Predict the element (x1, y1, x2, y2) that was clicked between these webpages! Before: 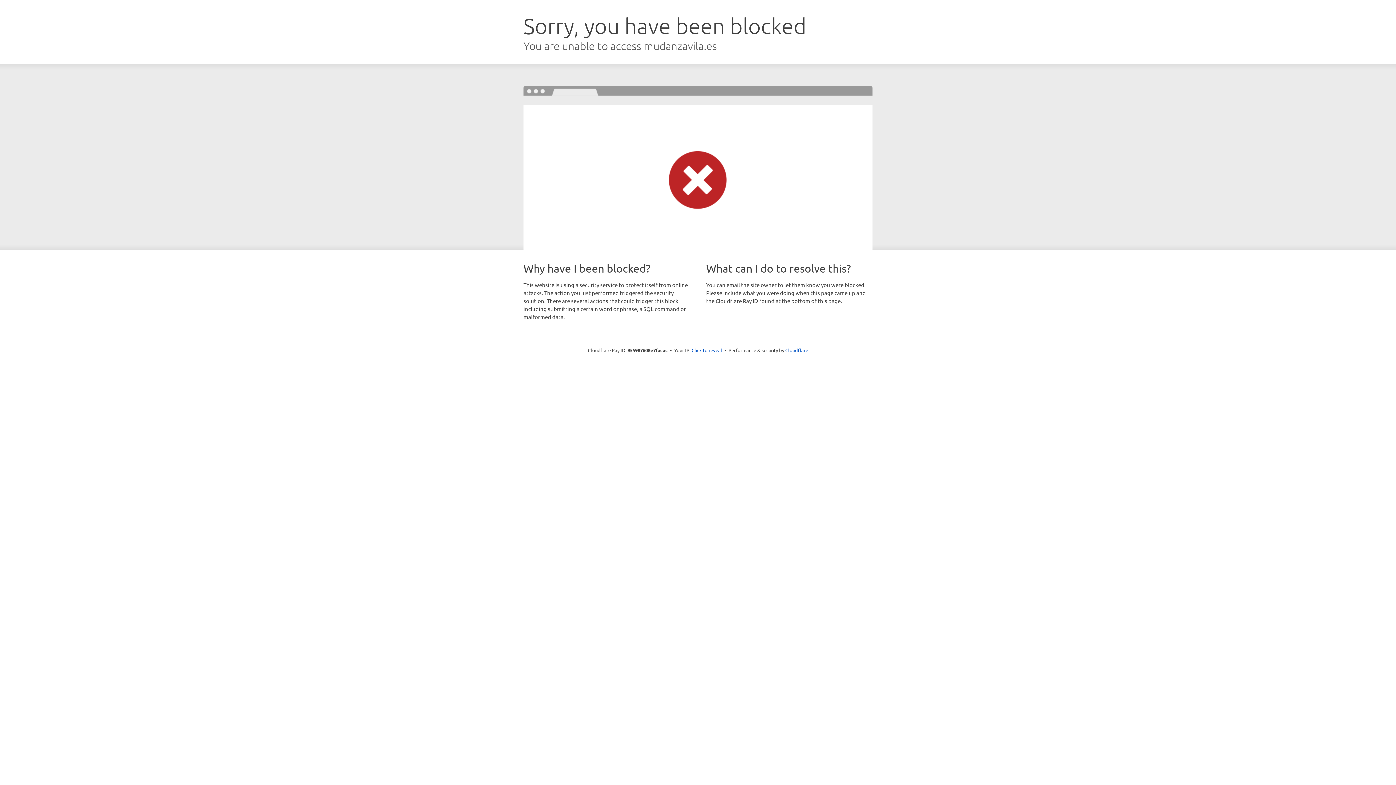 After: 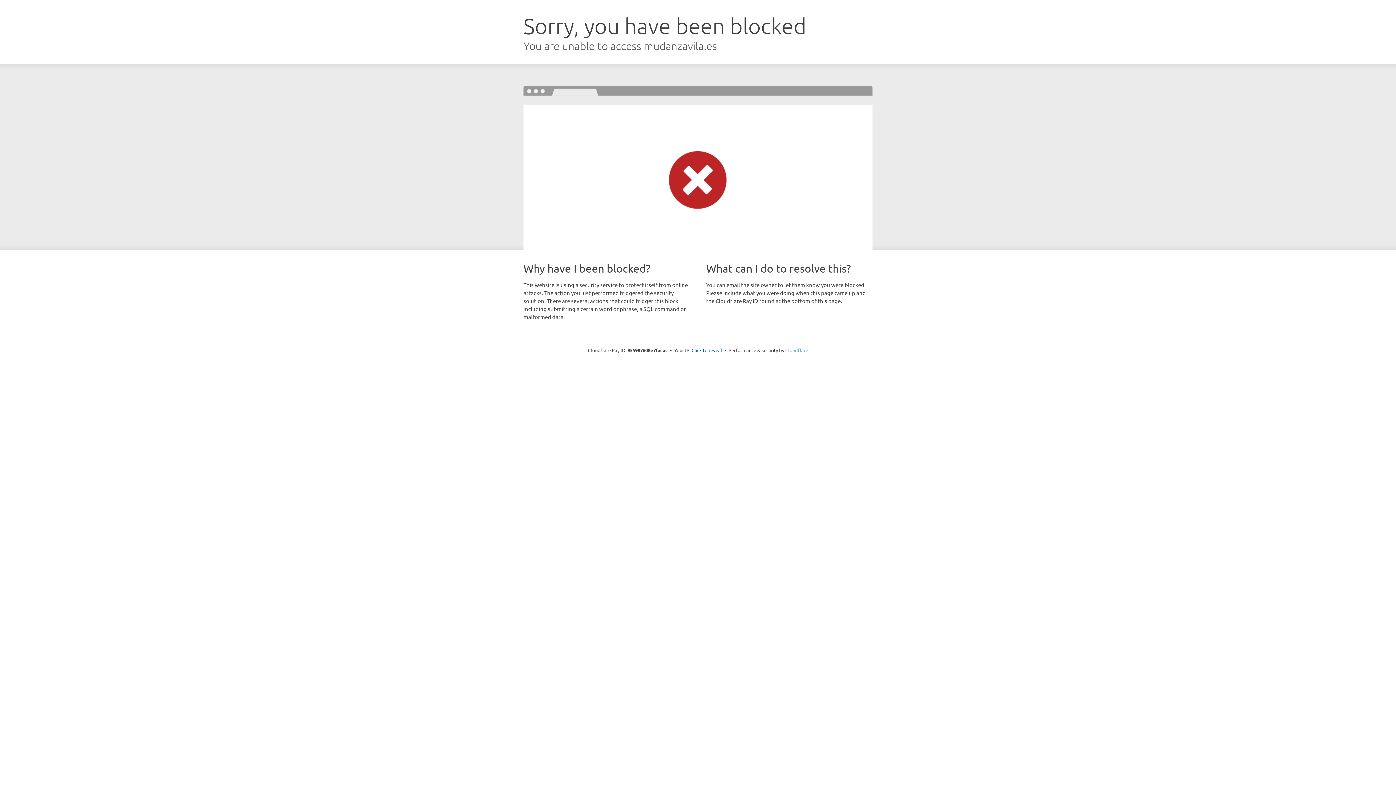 Action: label: Cloudflare bbox: (785, 347, 808, 353)